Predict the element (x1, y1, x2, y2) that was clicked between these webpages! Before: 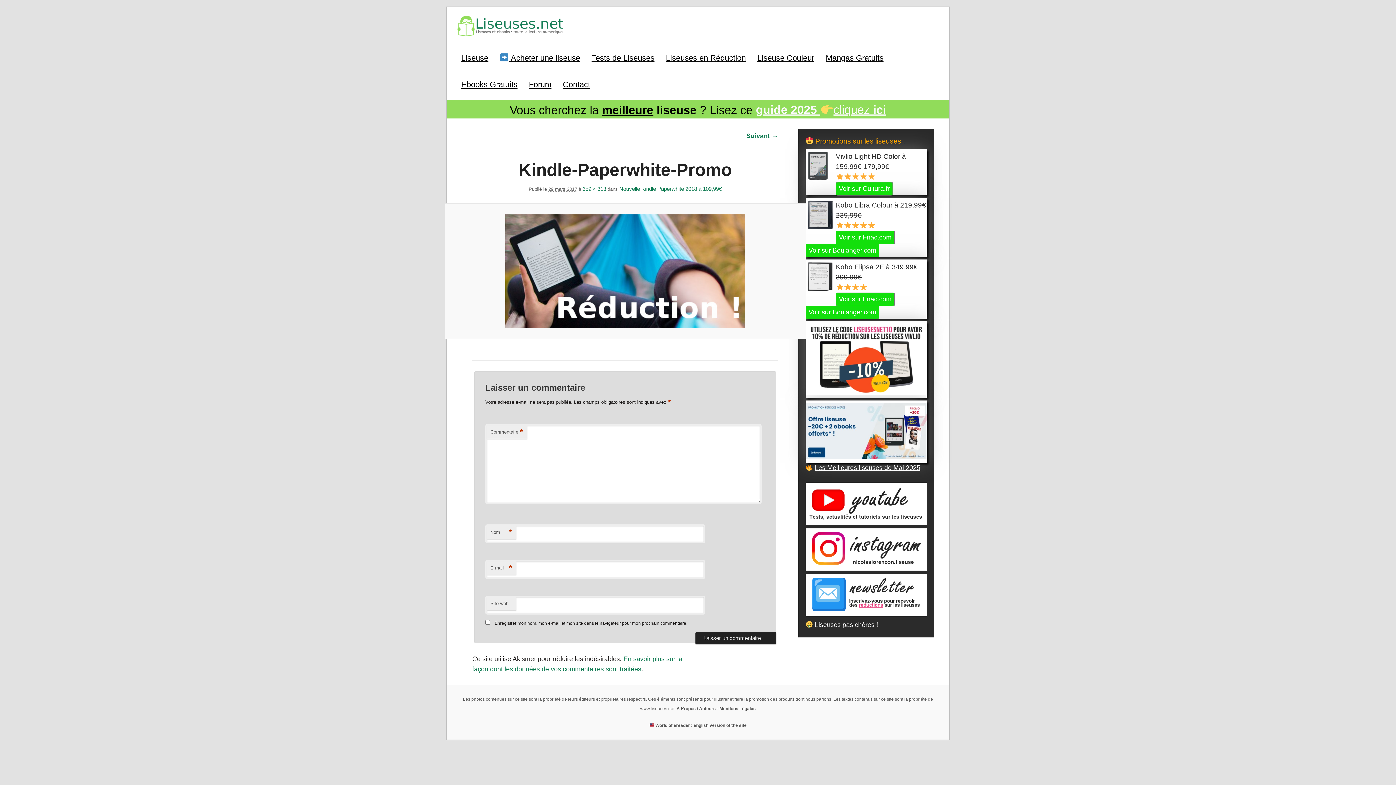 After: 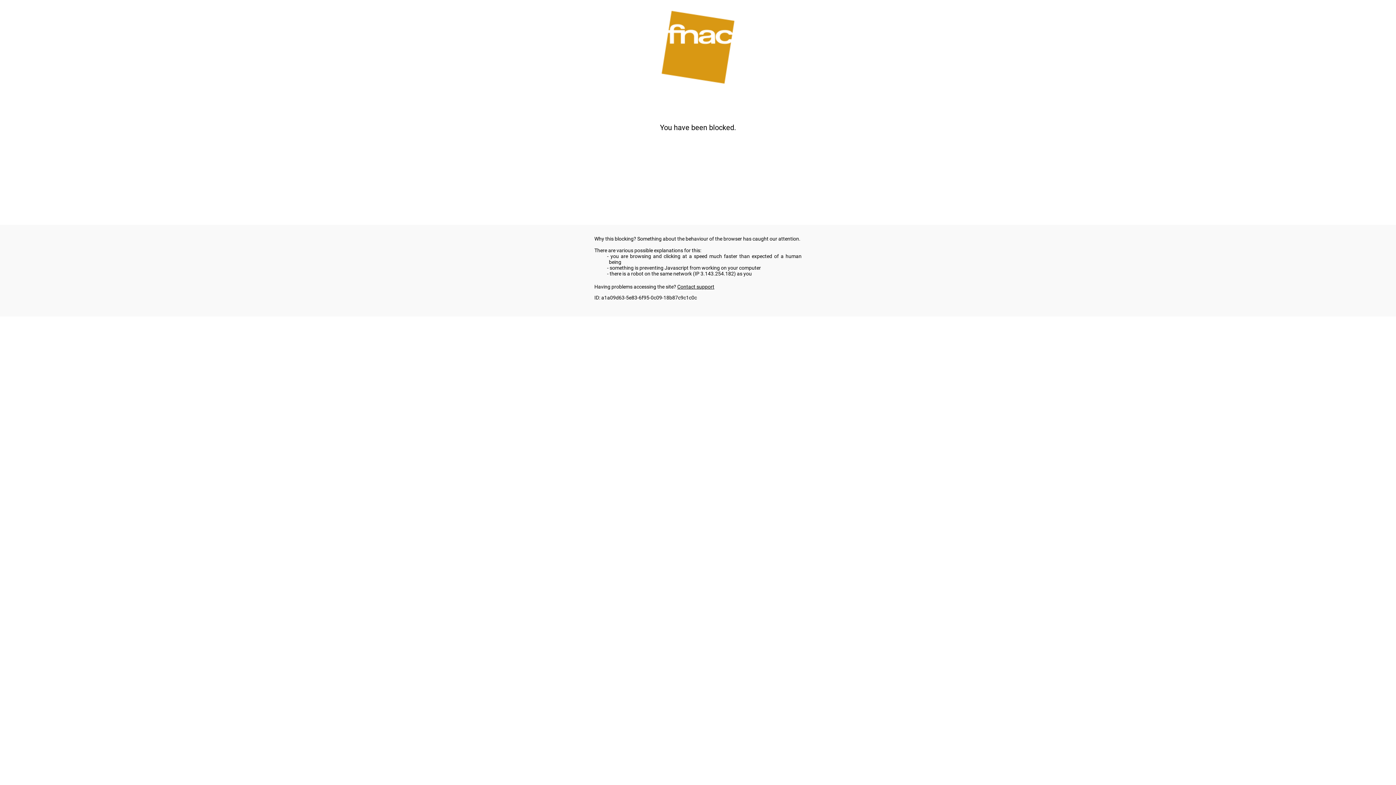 Action: bbox: (836, 292, 894, 306) label: Voir sur Fnac.com